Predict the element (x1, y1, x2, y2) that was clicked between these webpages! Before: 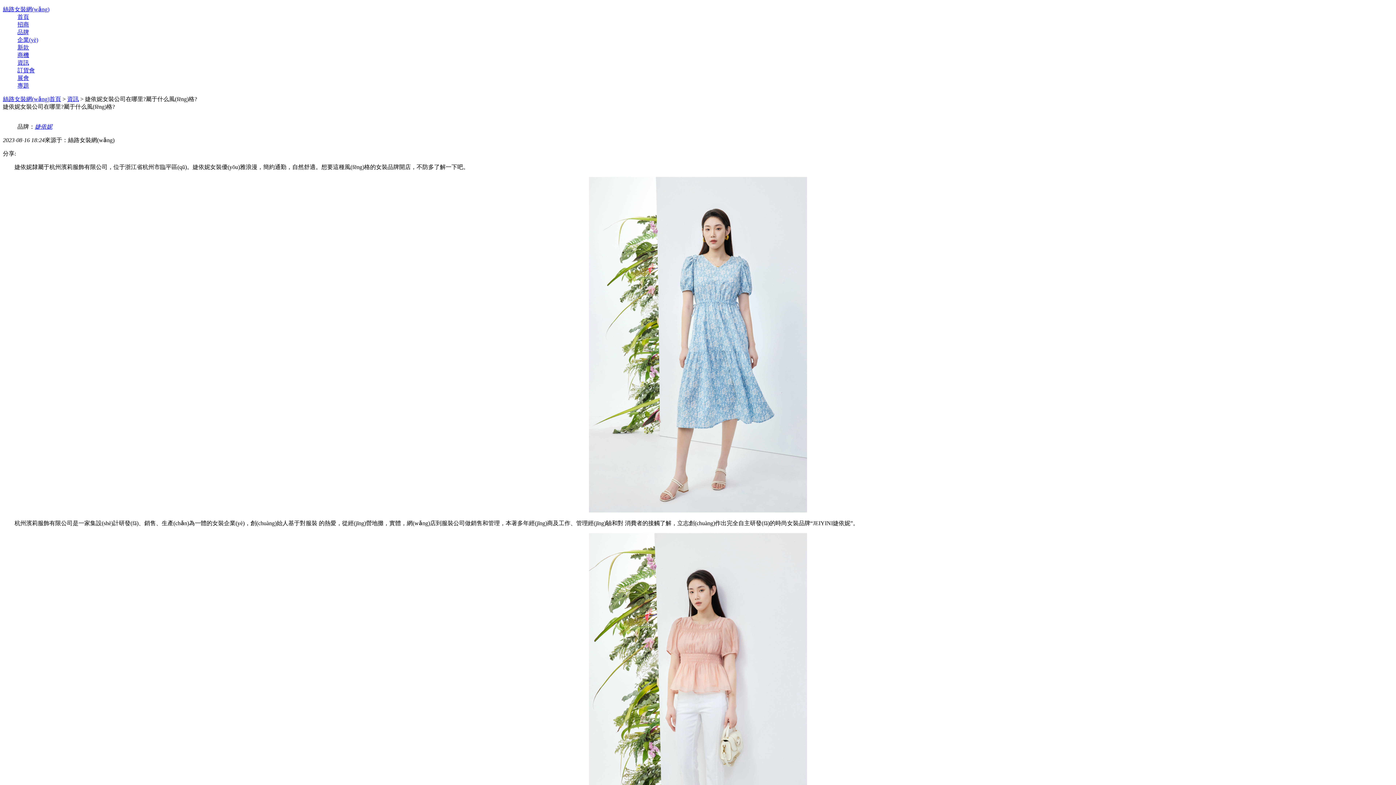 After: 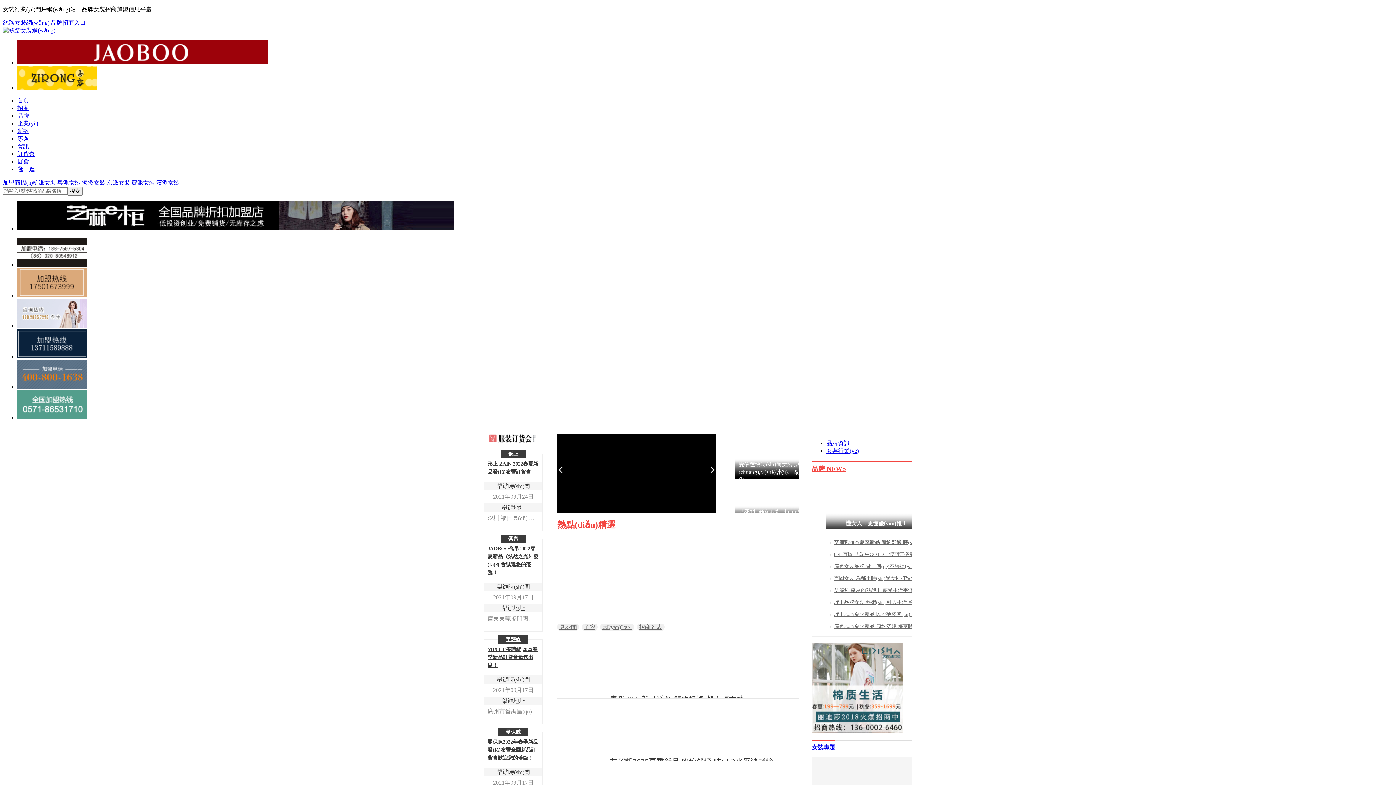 Action: label: 資訊 bbox: (67, 96, 78, 102)